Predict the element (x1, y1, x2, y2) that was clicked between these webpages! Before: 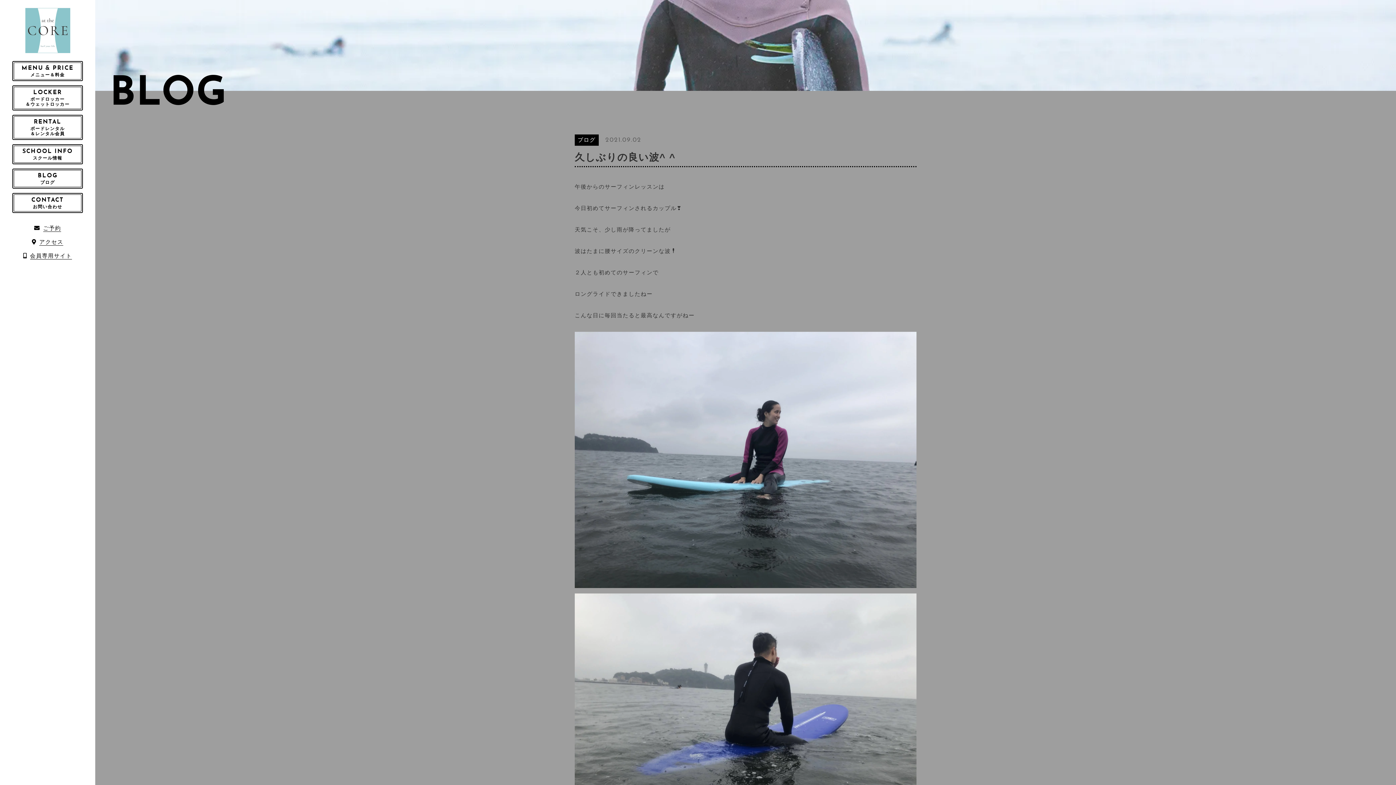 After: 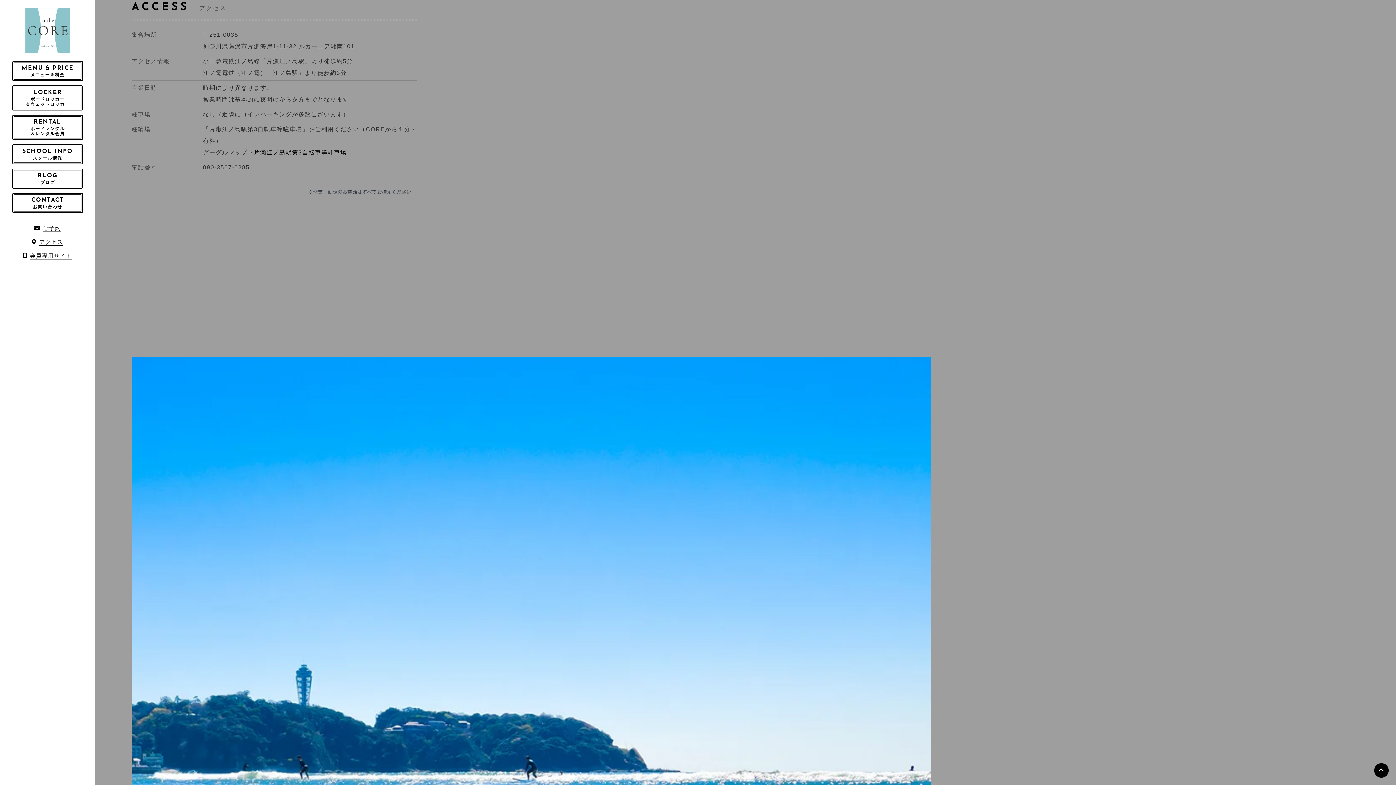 Action: label: アクセス bbox: (31, 238, 63, 246)